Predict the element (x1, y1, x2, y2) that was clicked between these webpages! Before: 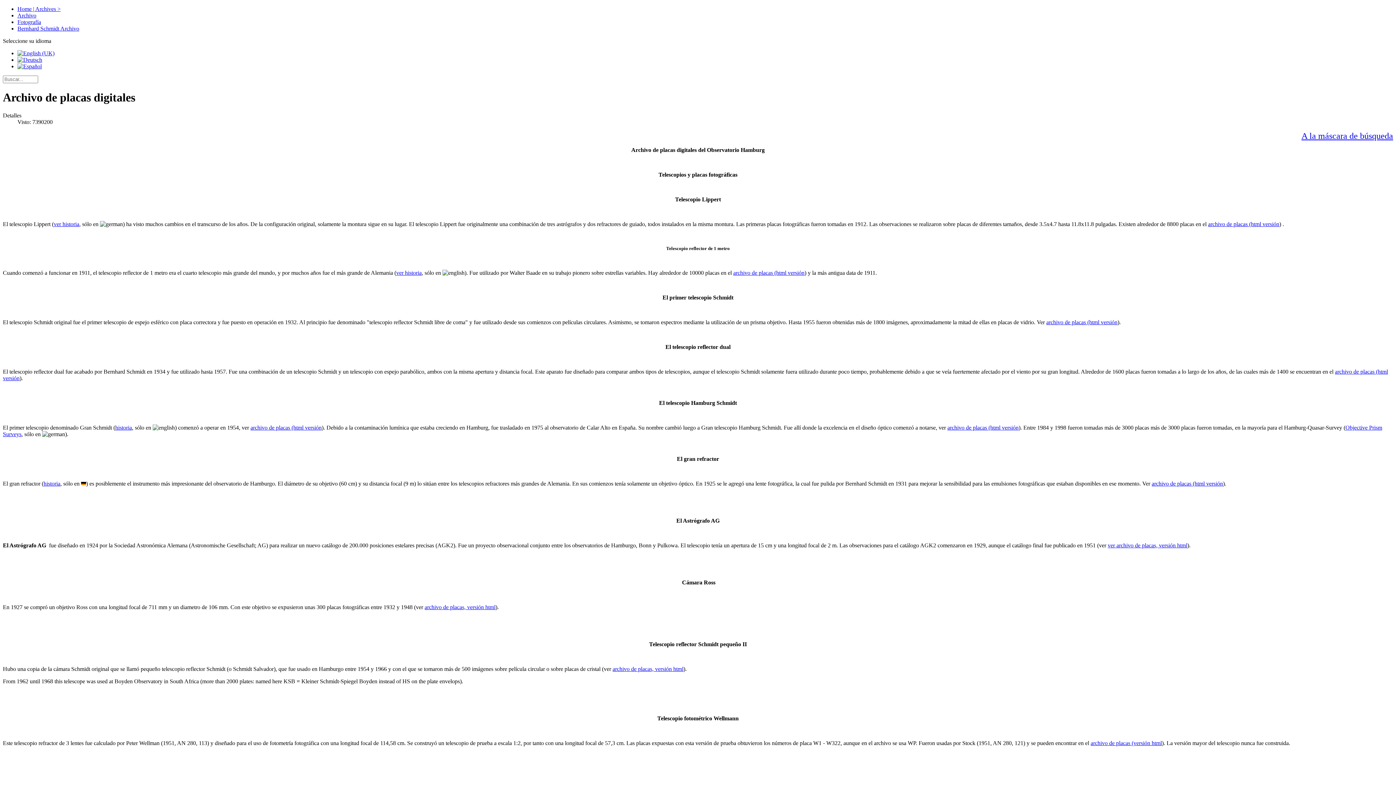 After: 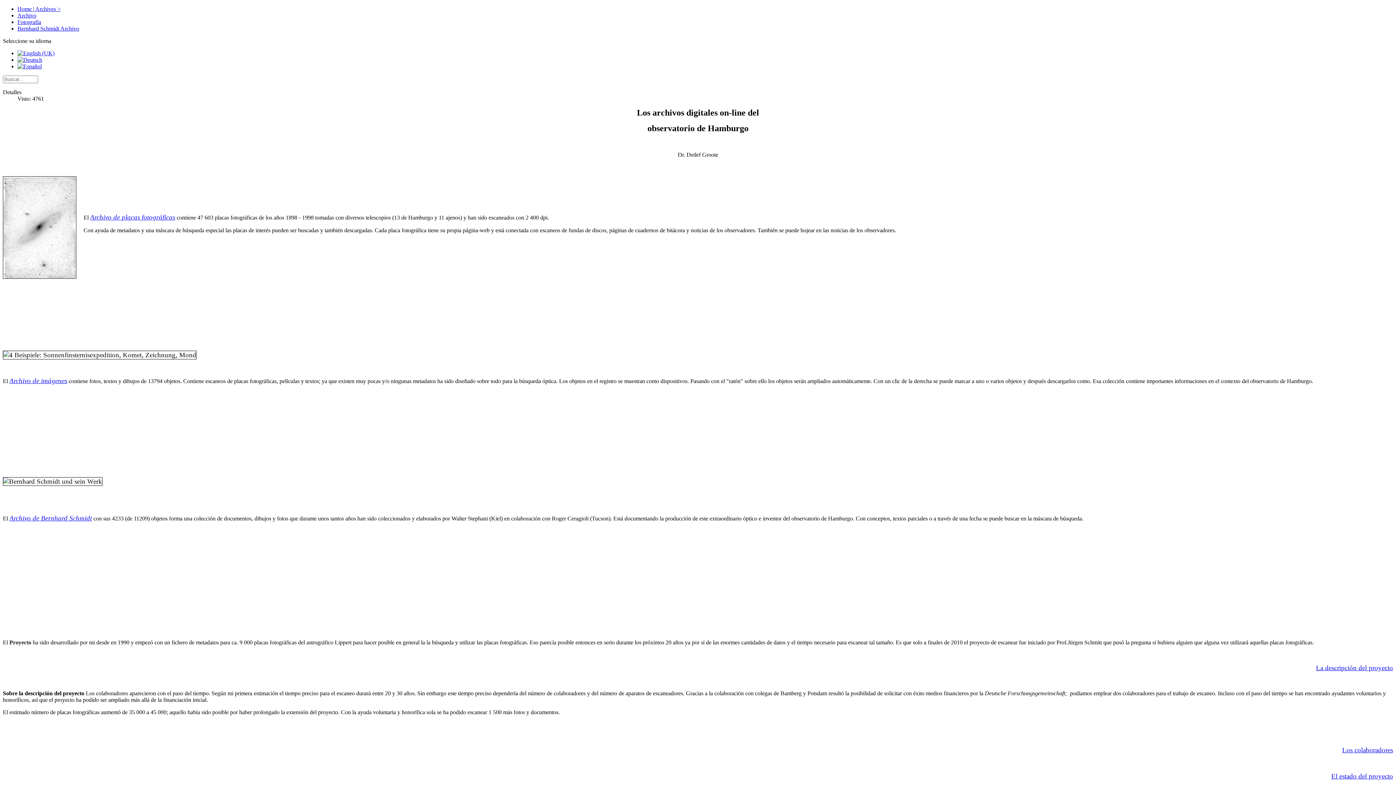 Action: bbox: (17, 5, 60, 12) label: Home | Archives >